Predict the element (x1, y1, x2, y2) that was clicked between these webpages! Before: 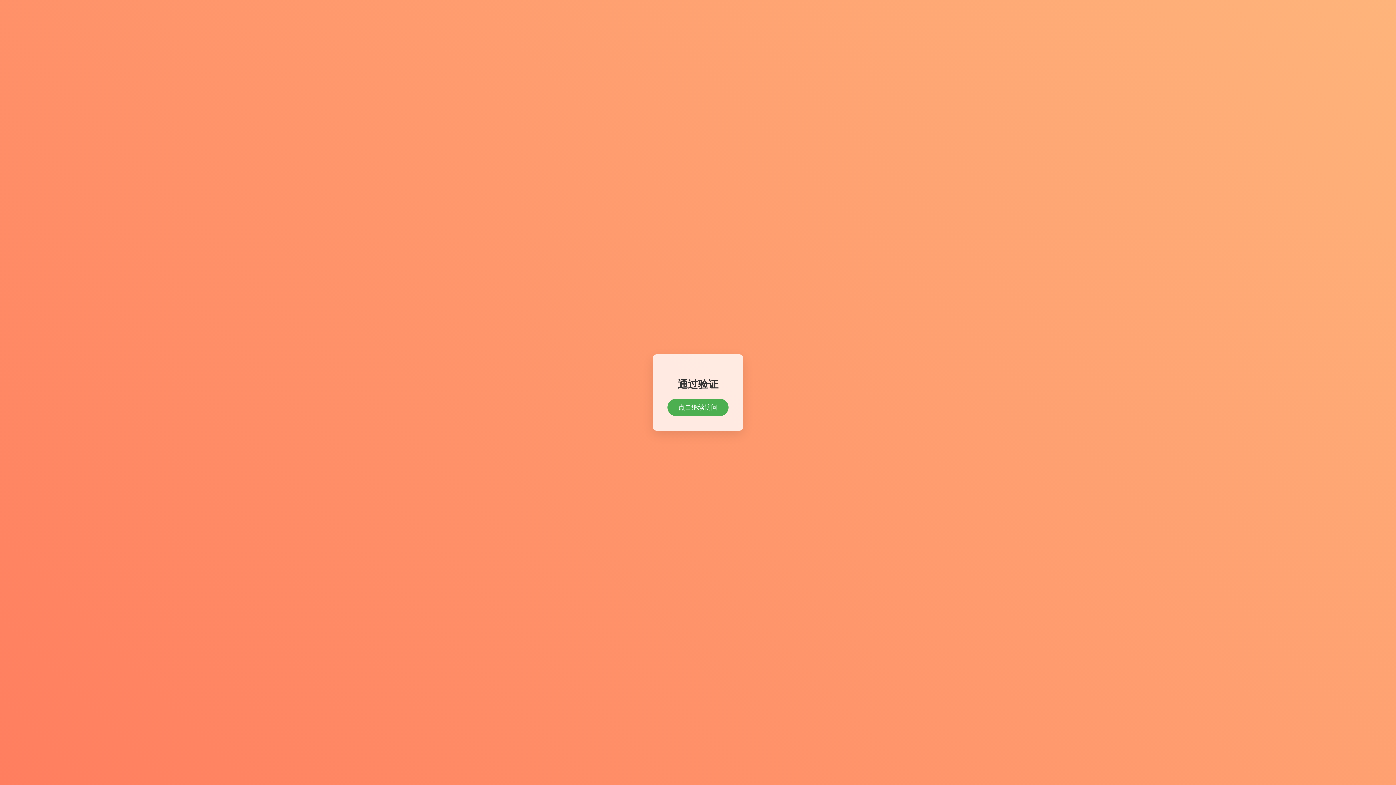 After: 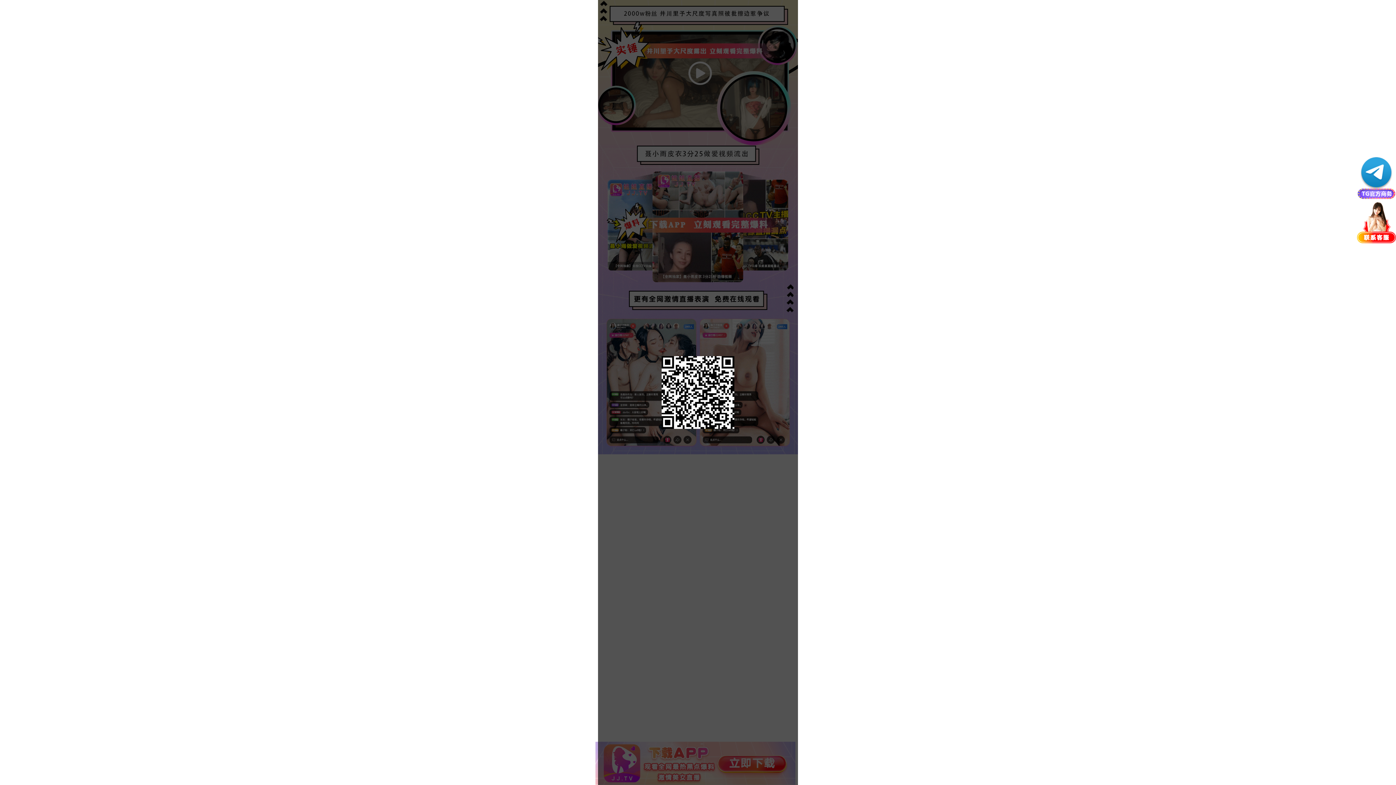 Action: label: 点击继续访问 bbox: (667, 398, 728, 416)